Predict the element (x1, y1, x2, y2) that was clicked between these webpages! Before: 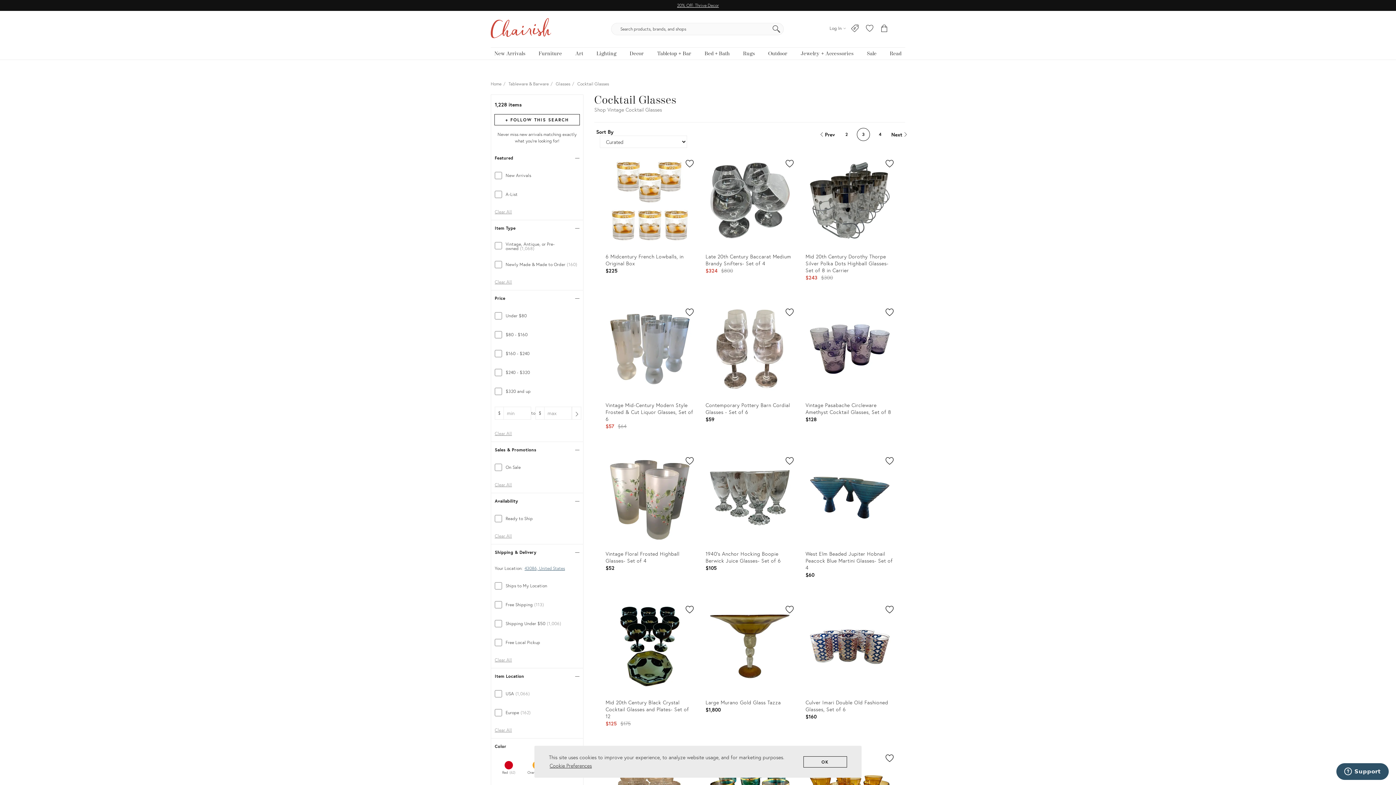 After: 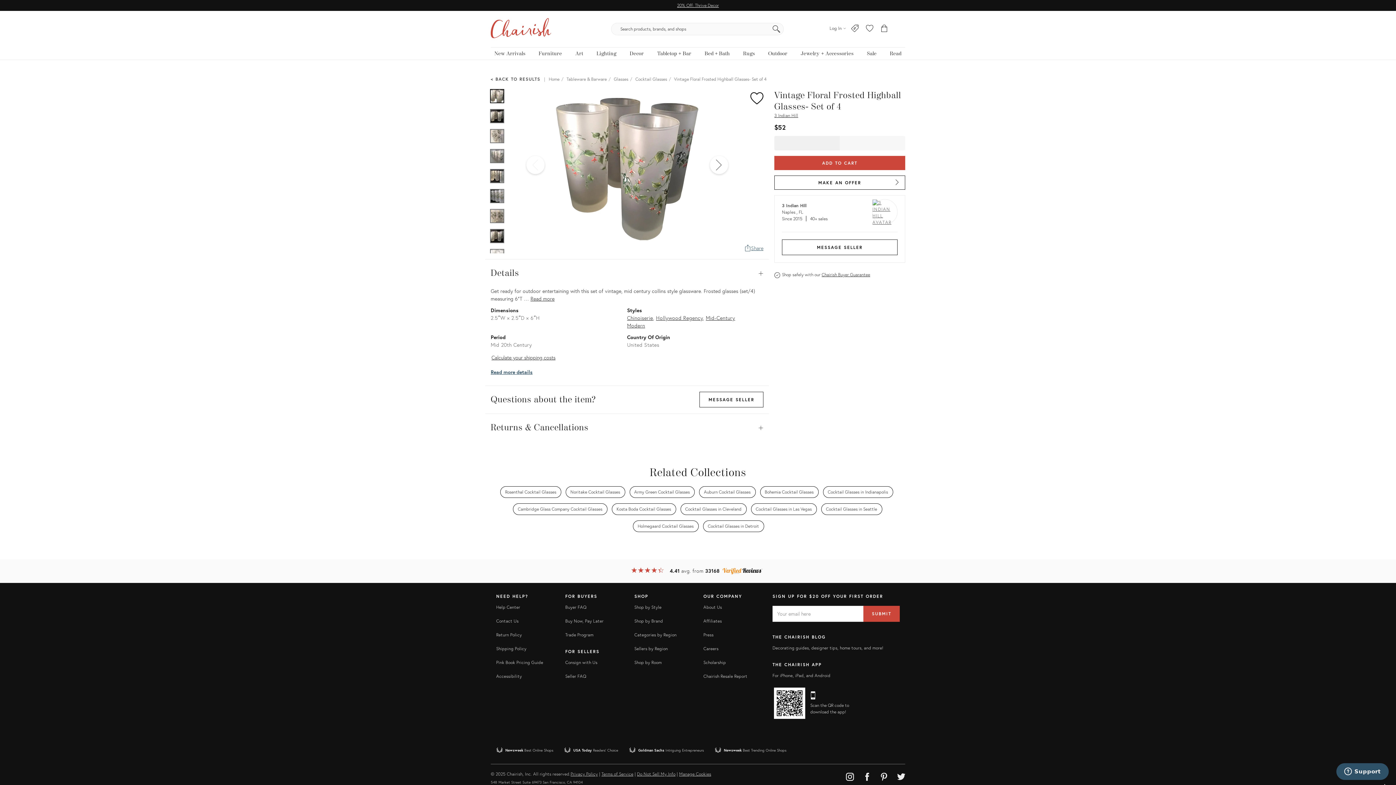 Action: label: 2.5ʺW × 2.5ʺD × 6ʺH
Vintage Floral Frosted Highball Glasses- Set of 4
$52
Product ID: 11668747 bbox: (600, 452, 699, 594)